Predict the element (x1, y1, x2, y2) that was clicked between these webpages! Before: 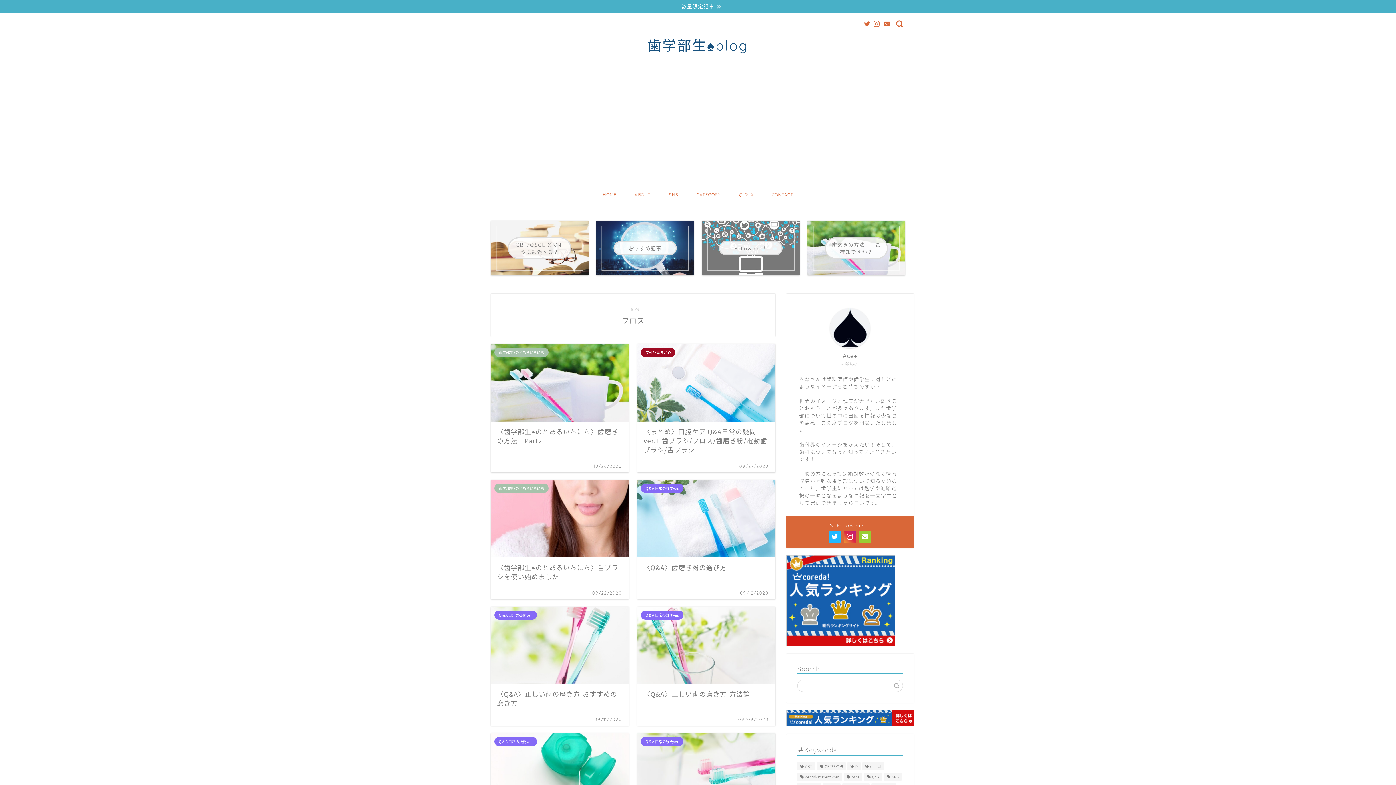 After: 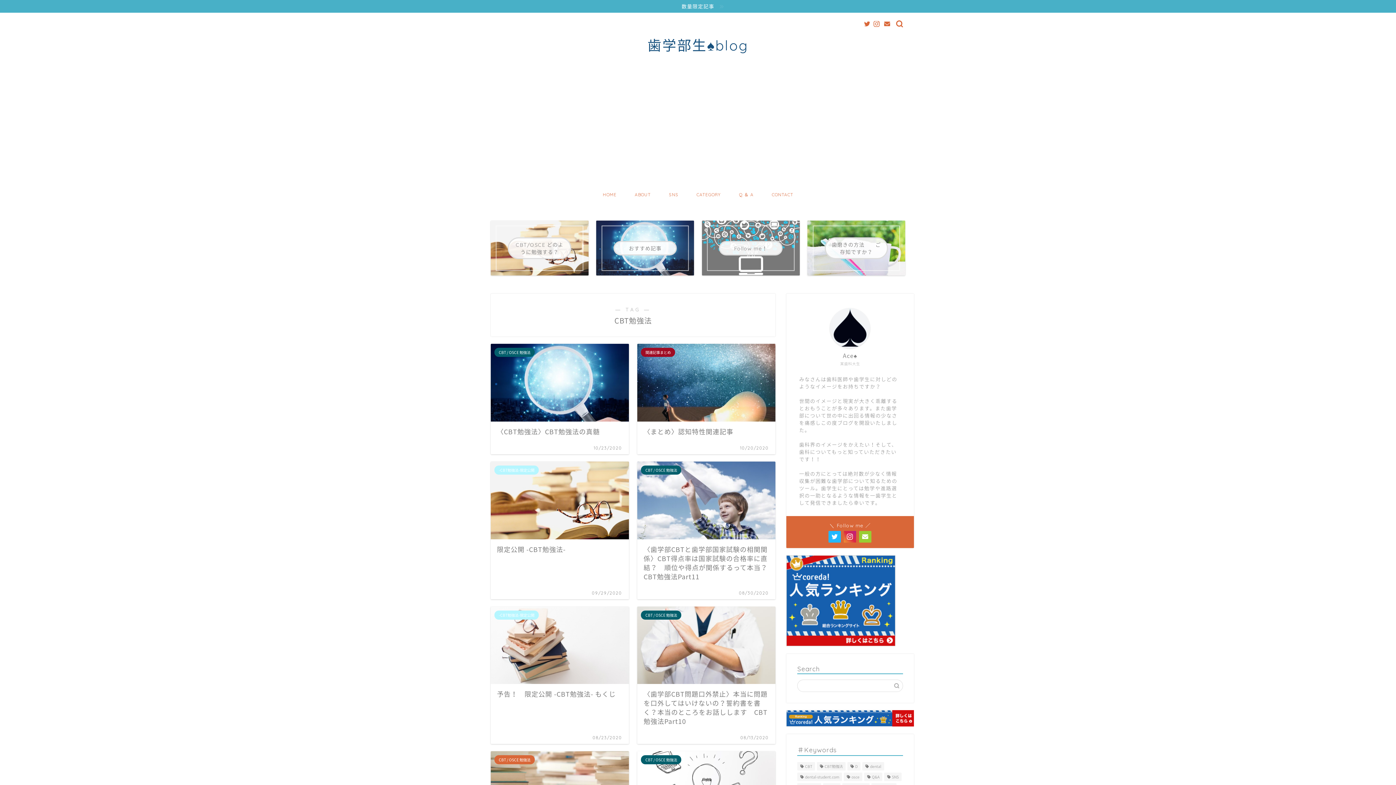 Action: label: CBT勉強法 (16個の項目) bbox: (817, 762, 845, 770)